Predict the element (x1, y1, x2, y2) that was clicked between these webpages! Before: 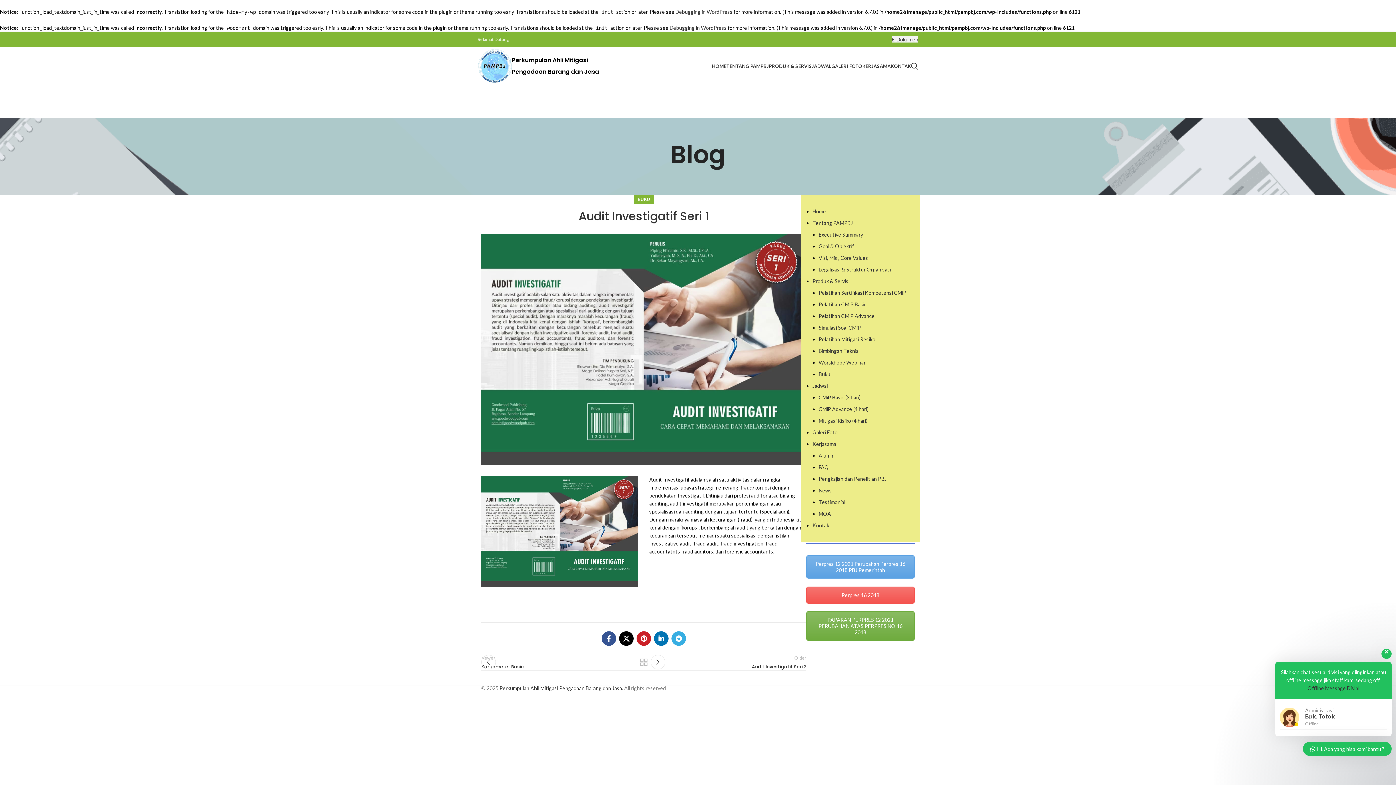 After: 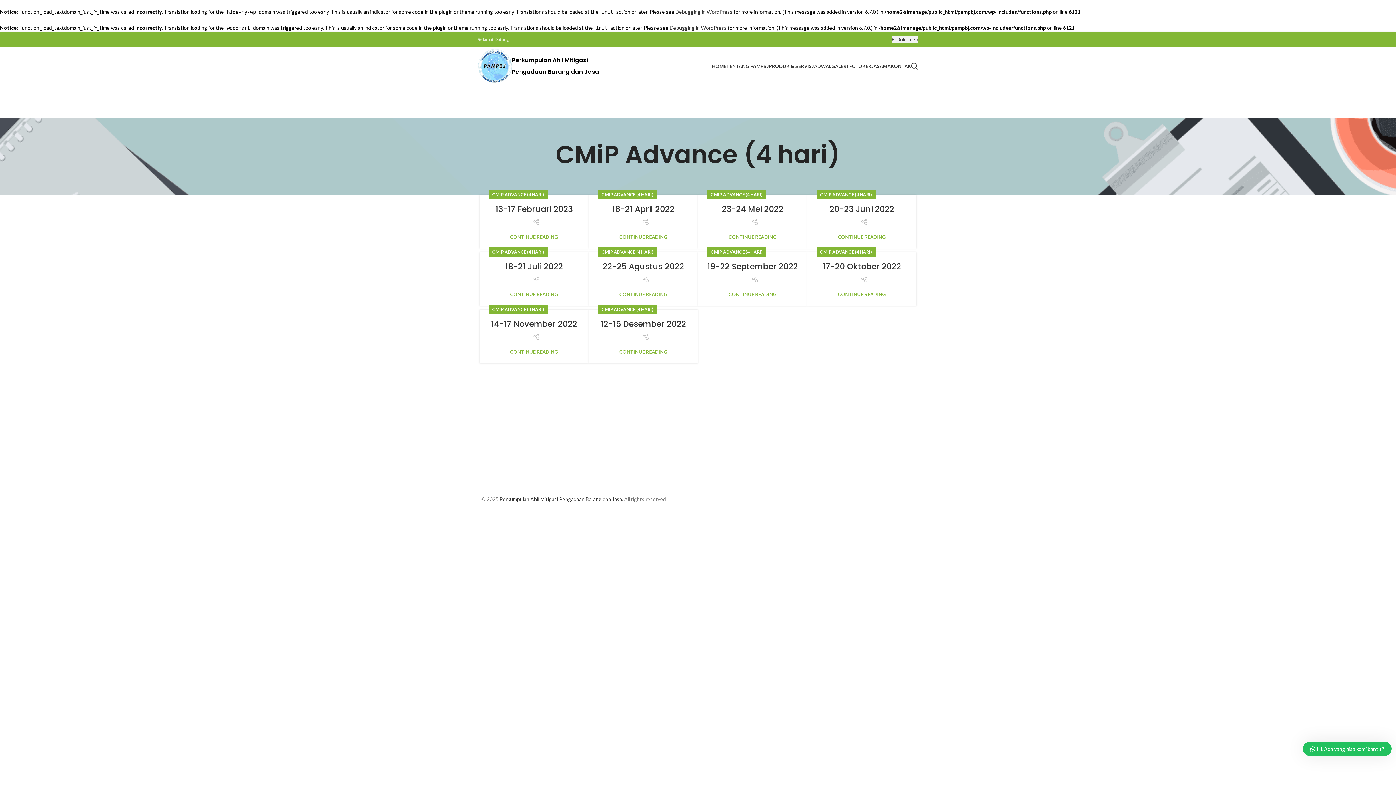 Action: label: CMiP Advance (4 hari) bbox: (818, 406, 868, 412)